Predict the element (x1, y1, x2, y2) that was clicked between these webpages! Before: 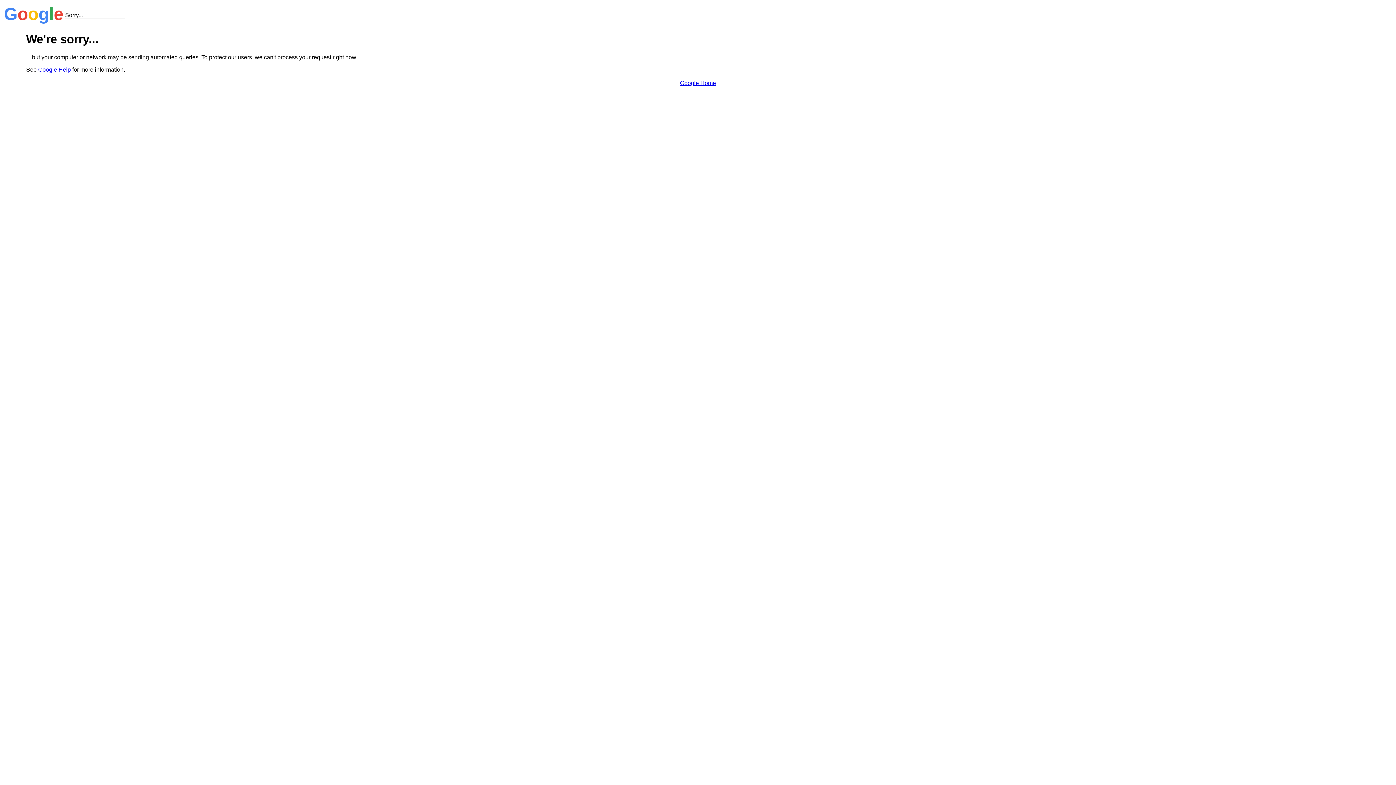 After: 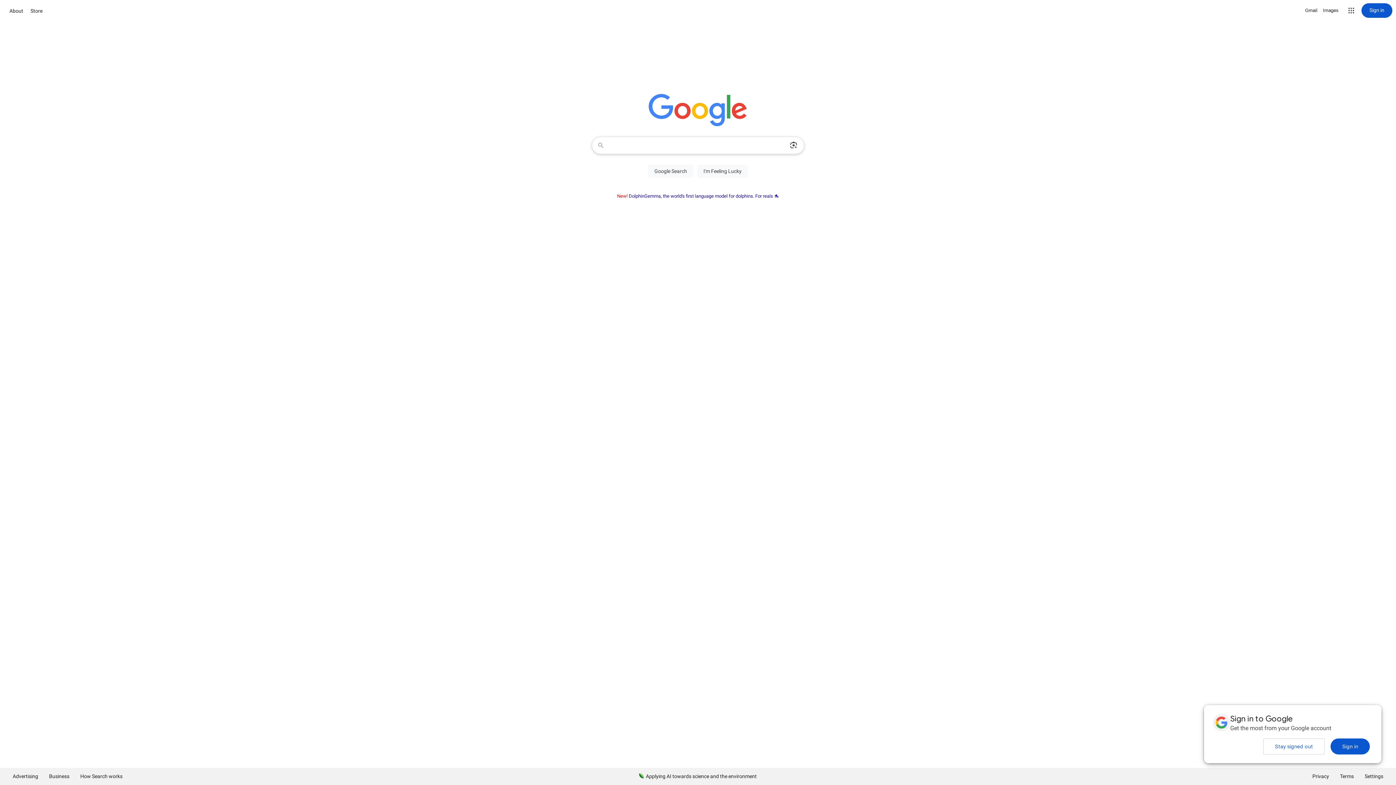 Action: bbox: (680, 79, 716, 86) label: Google Home